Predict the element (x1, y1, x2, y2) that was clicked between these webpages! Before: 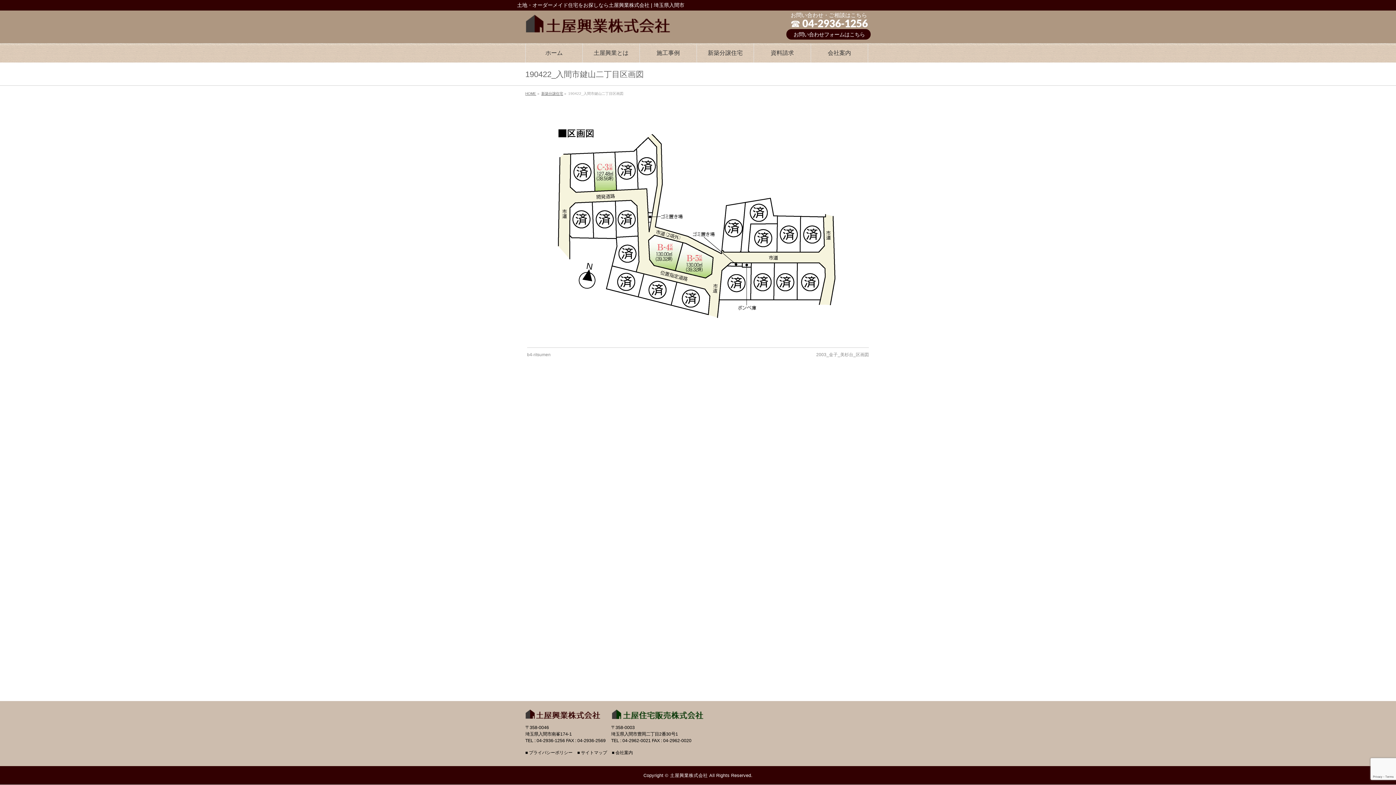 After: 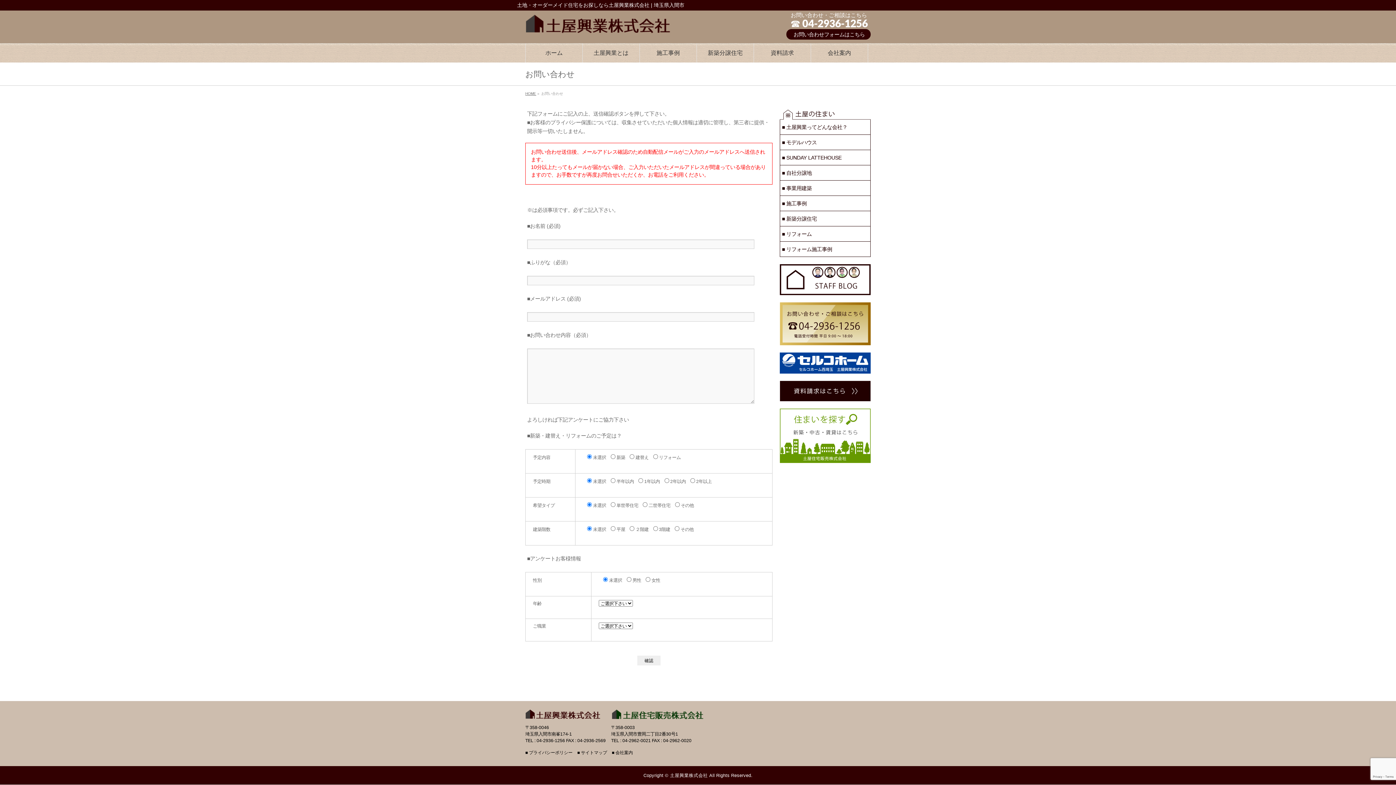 Action: bbox: (793, 31, 865, 37) label: お問い合わせフォームはこちら